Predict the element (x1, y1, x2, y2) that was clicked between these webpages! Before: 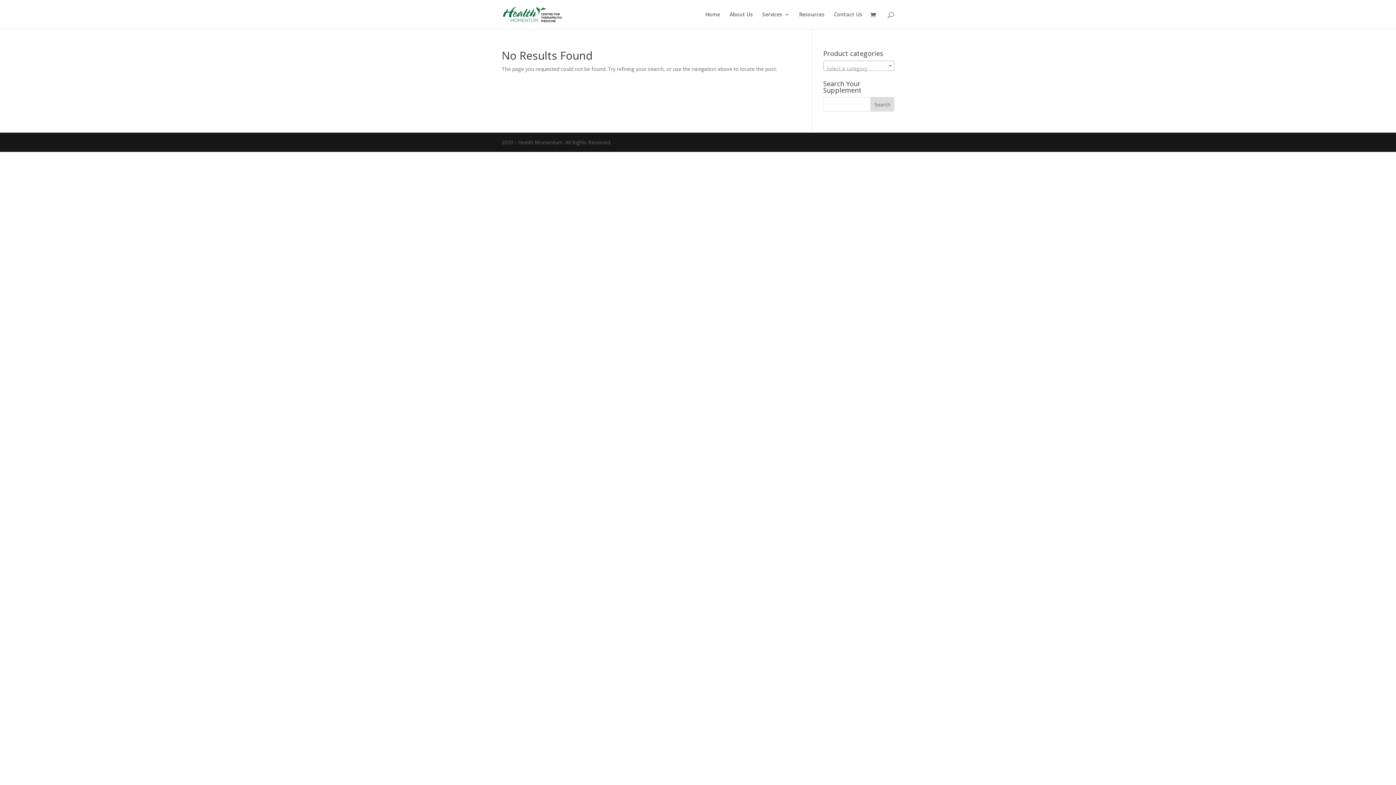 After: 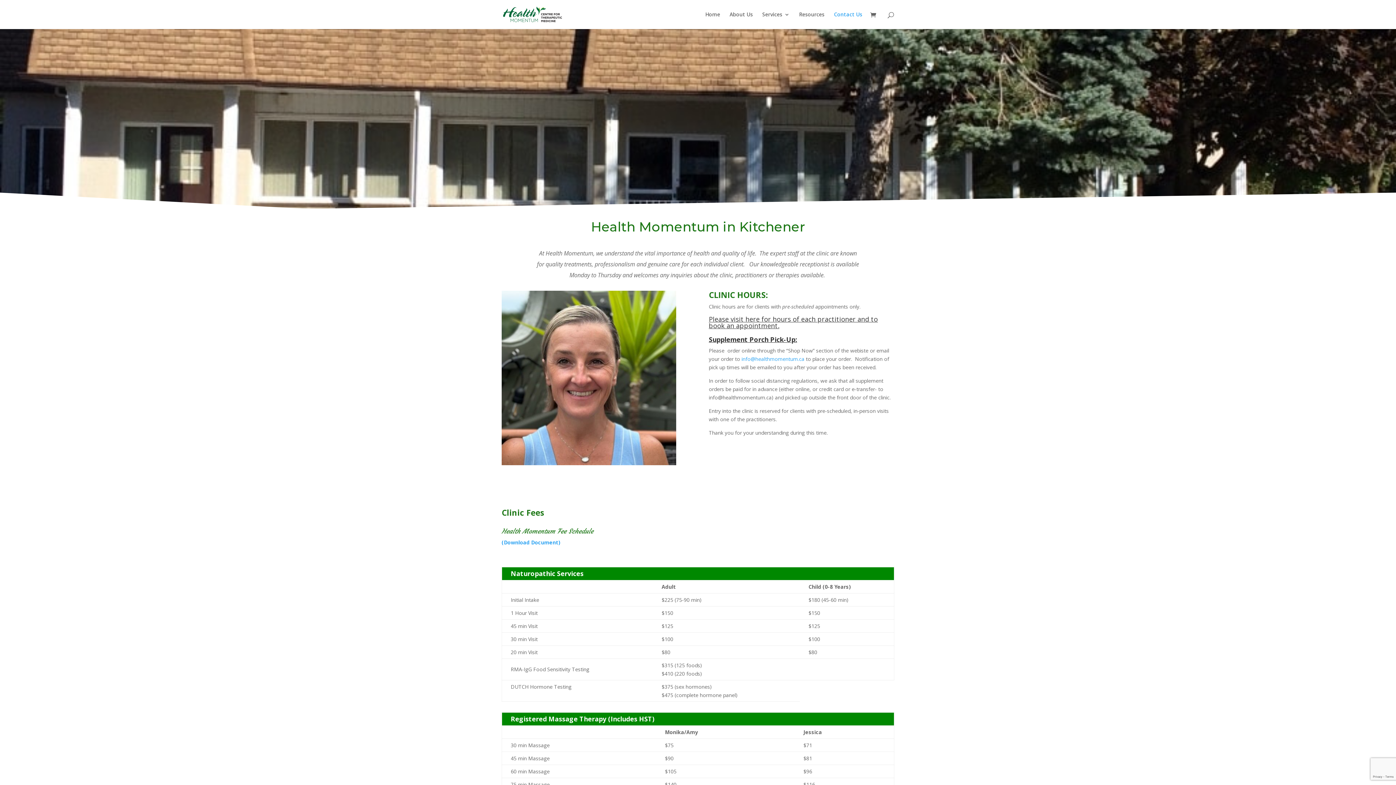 Action: label: Contact Us bbox: (834, 12, 862, 29)